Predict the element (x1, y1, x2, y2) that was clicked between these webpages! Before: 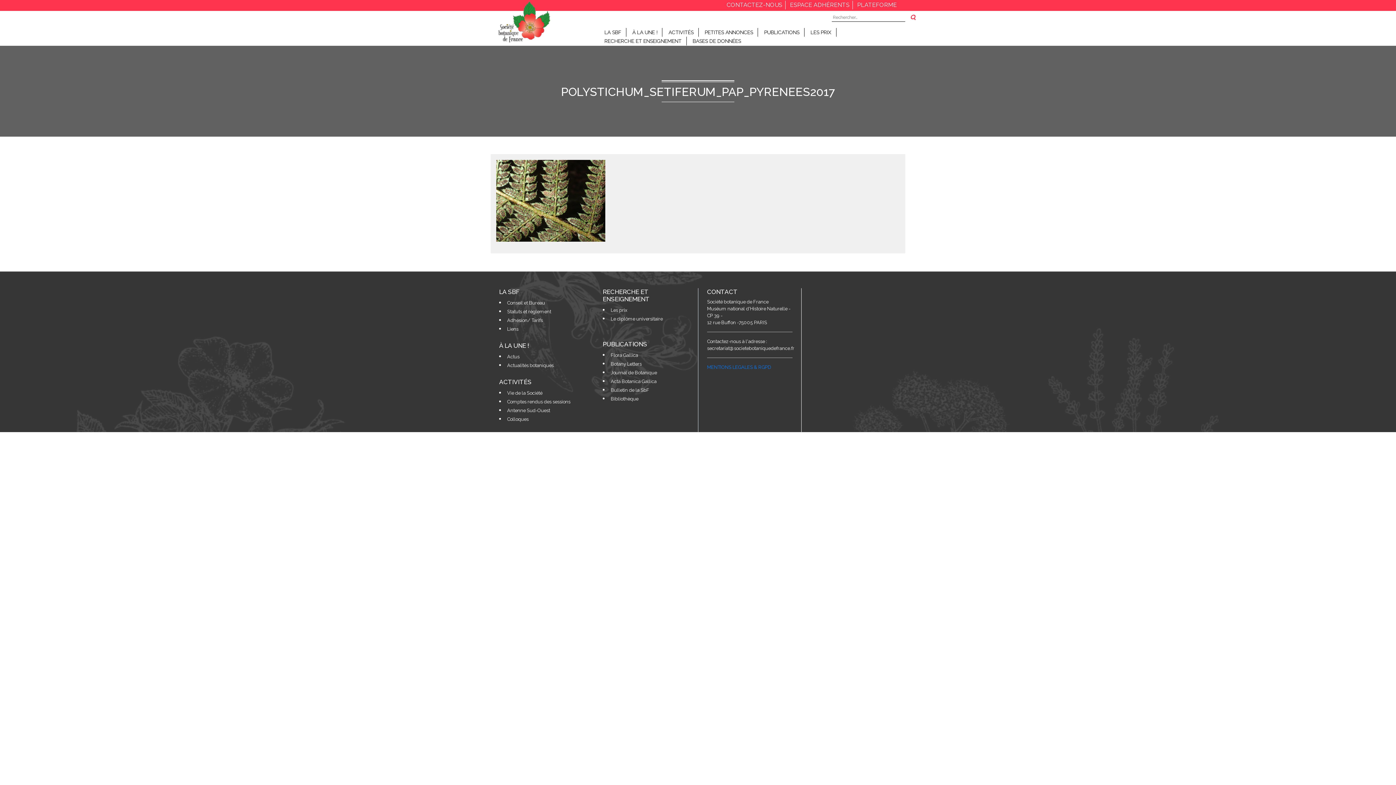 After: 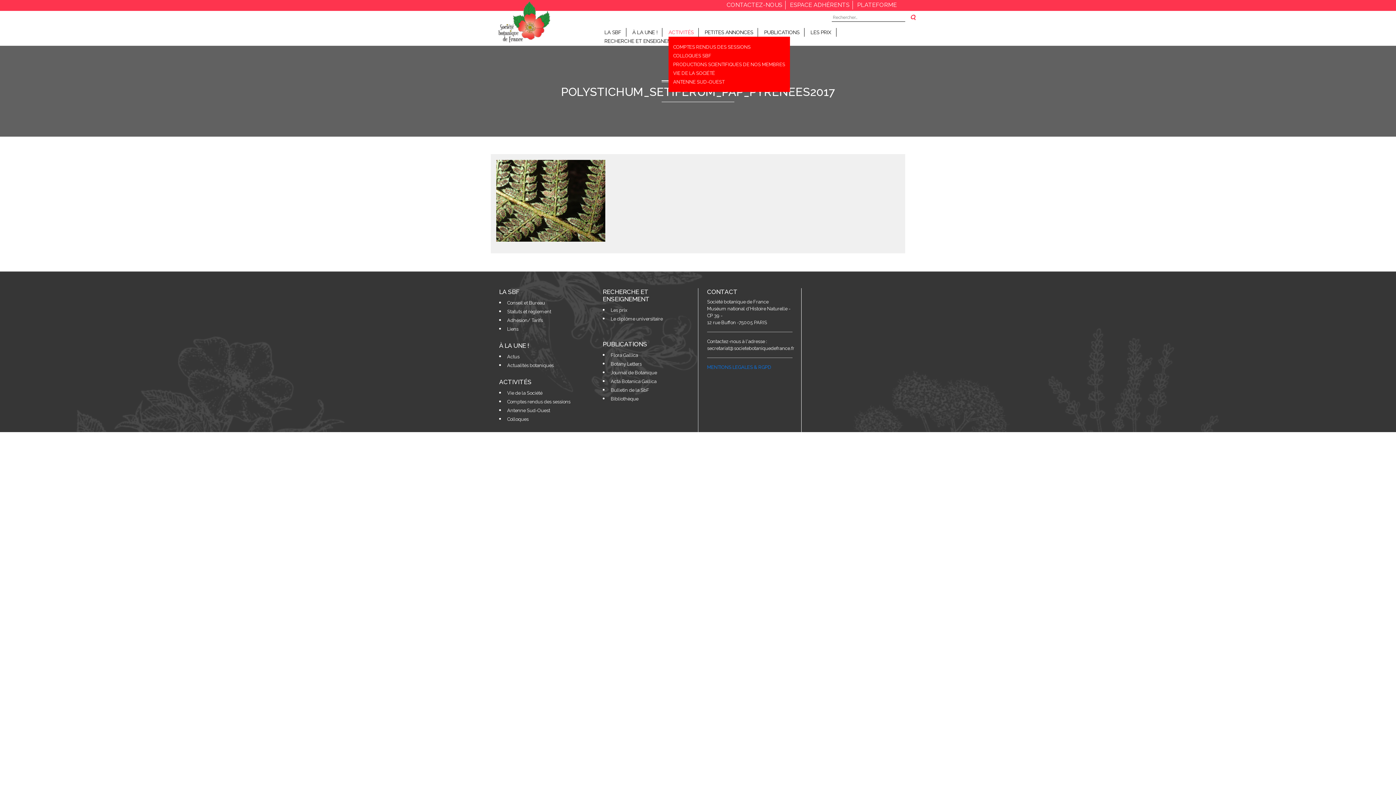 Action: bbox: (668, 29, 693, 35) label: ACTIVITÉS